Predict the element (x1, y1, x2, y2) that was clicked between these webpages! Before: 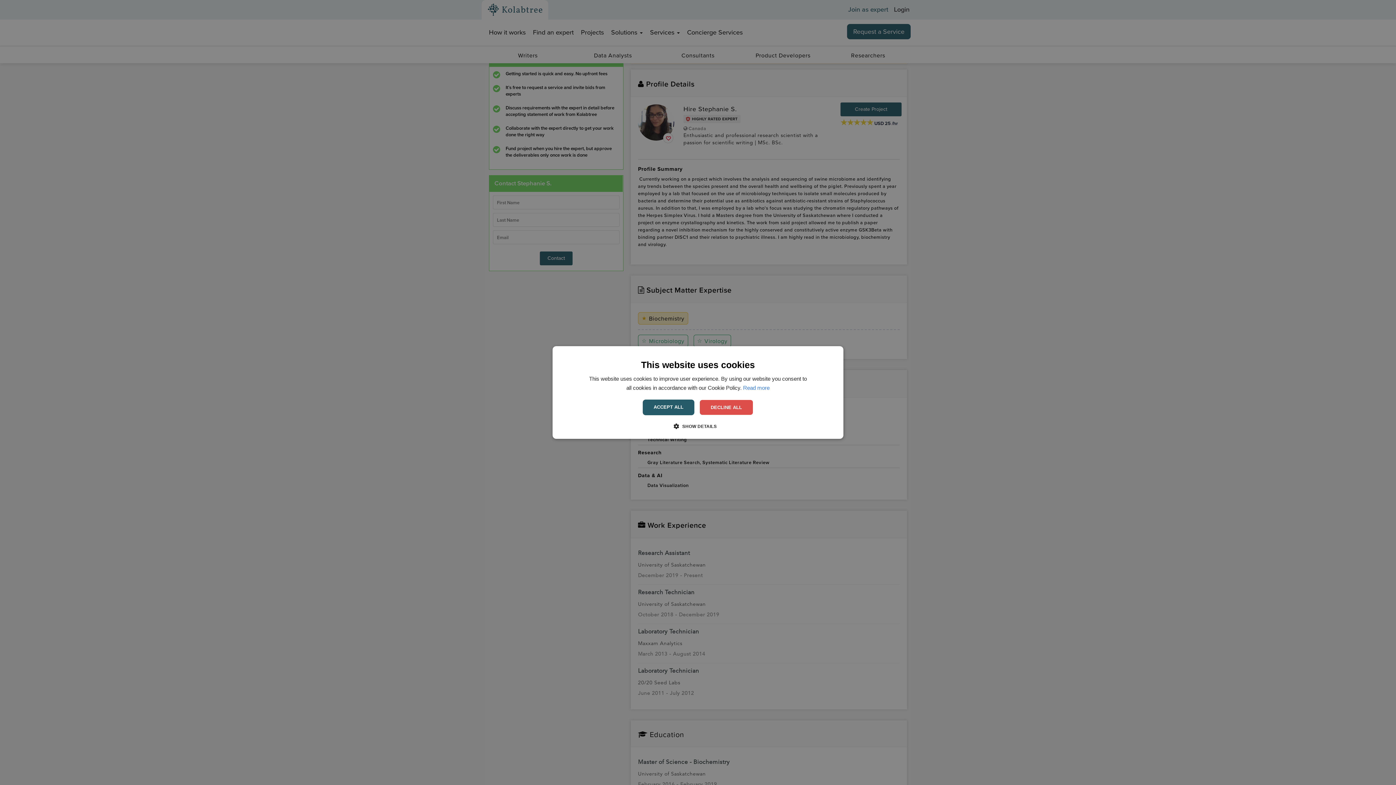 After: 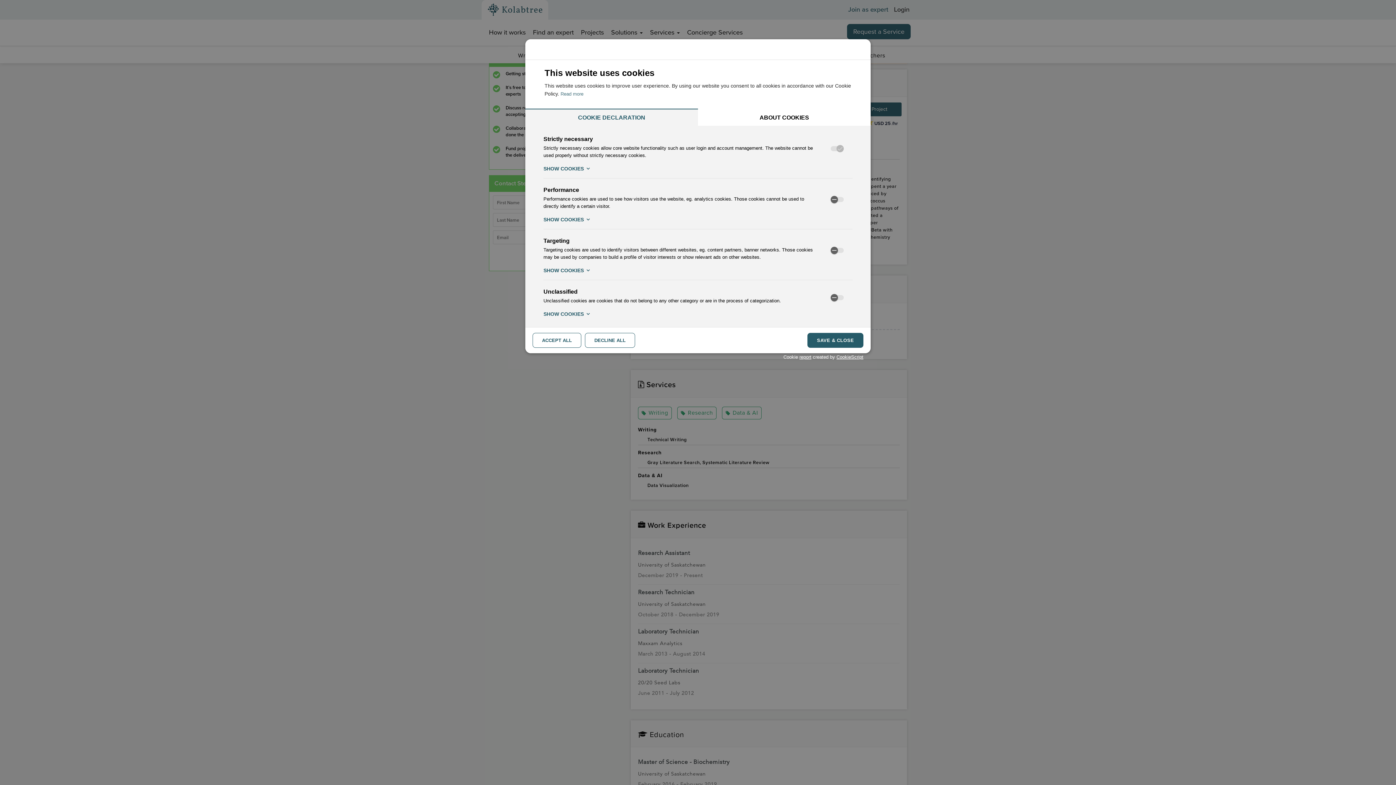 Action: label:  SHOW DETAILS bbox: (679, 422, 716, 430)